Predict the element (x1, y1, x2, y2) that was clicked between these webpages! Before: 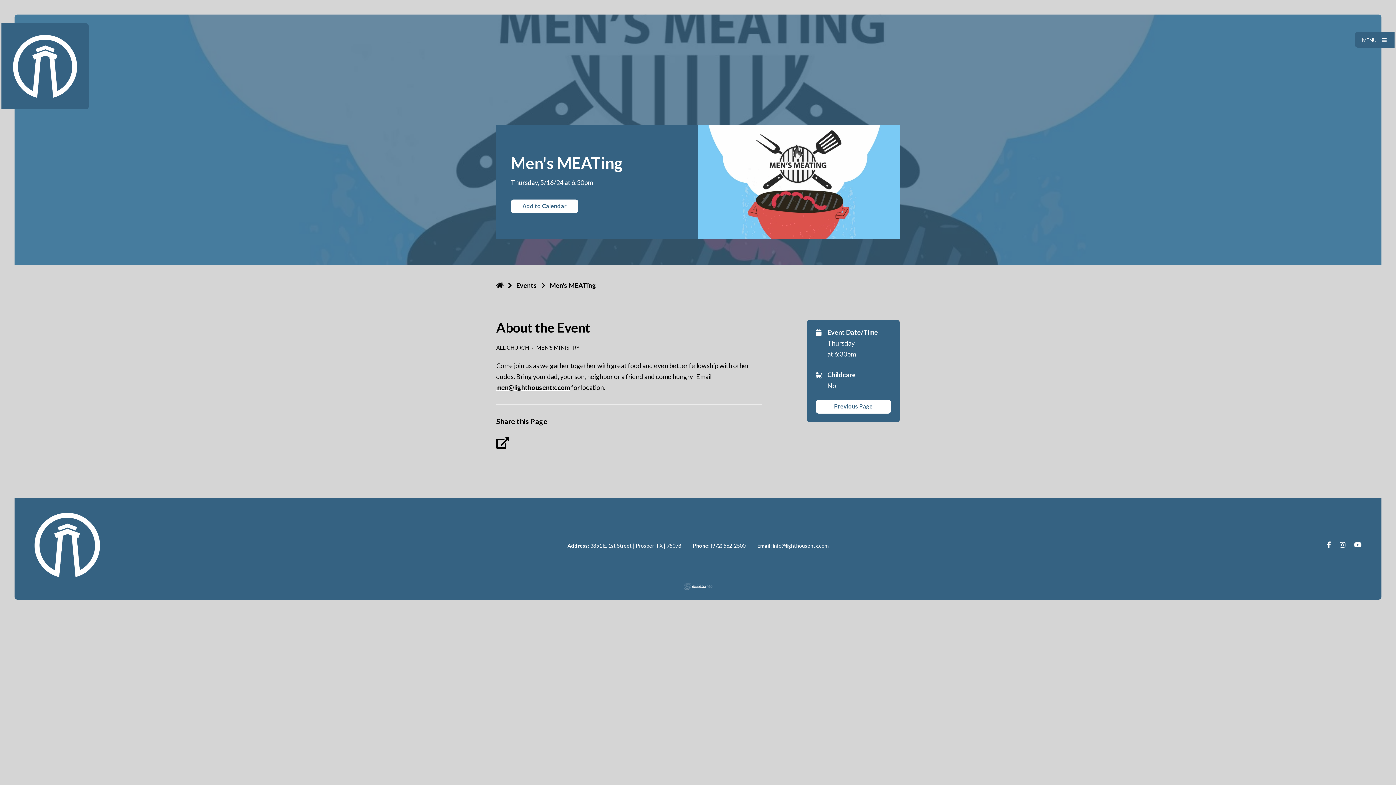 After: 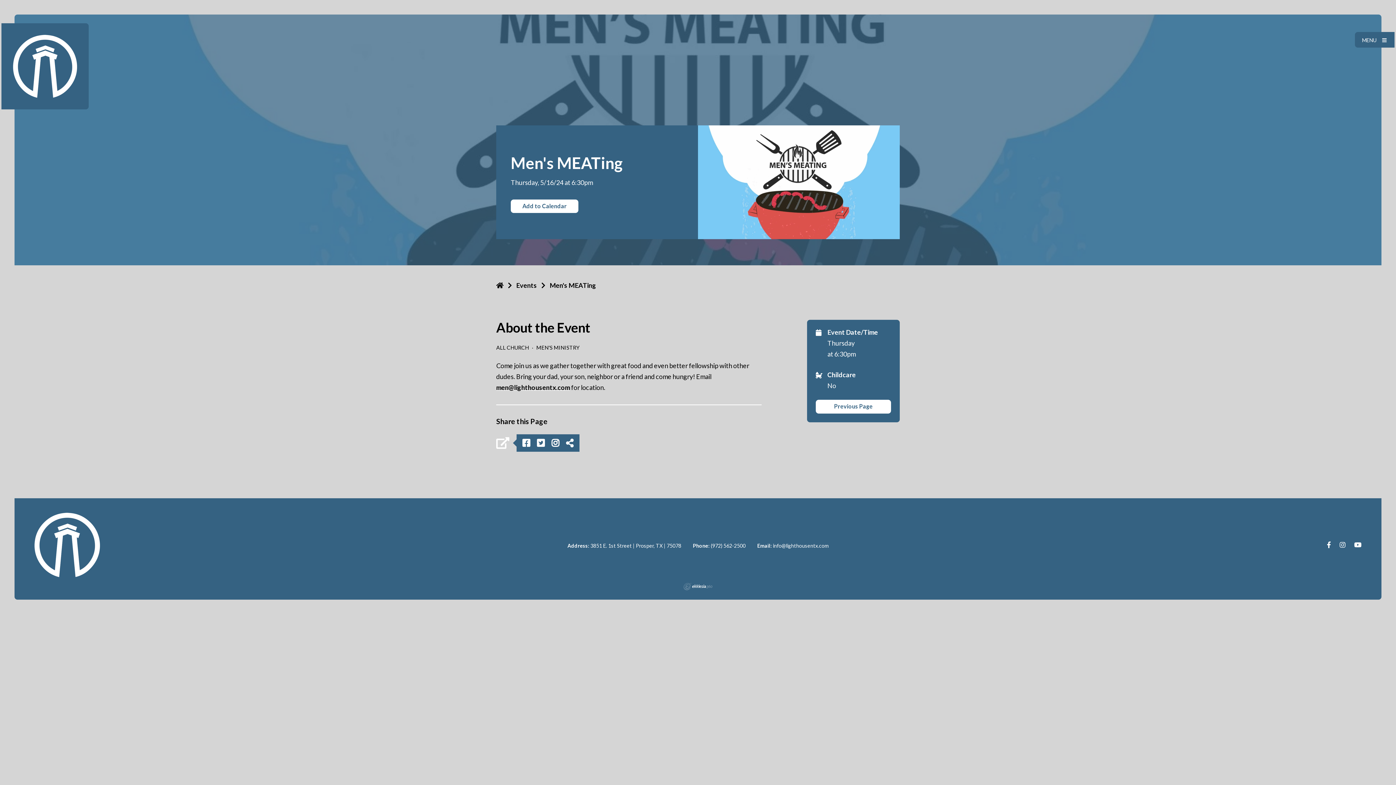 Action: bbox: (496, 436, 509, 450)